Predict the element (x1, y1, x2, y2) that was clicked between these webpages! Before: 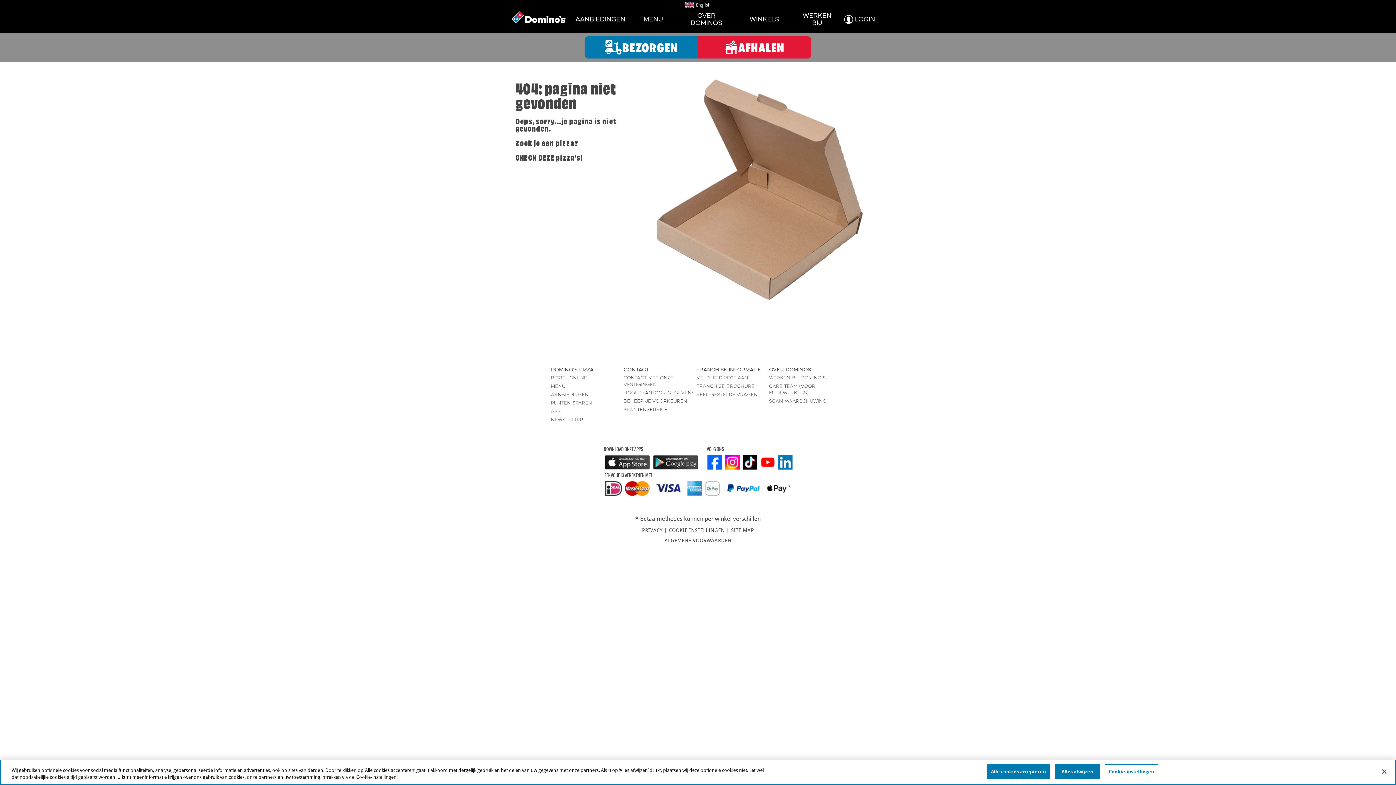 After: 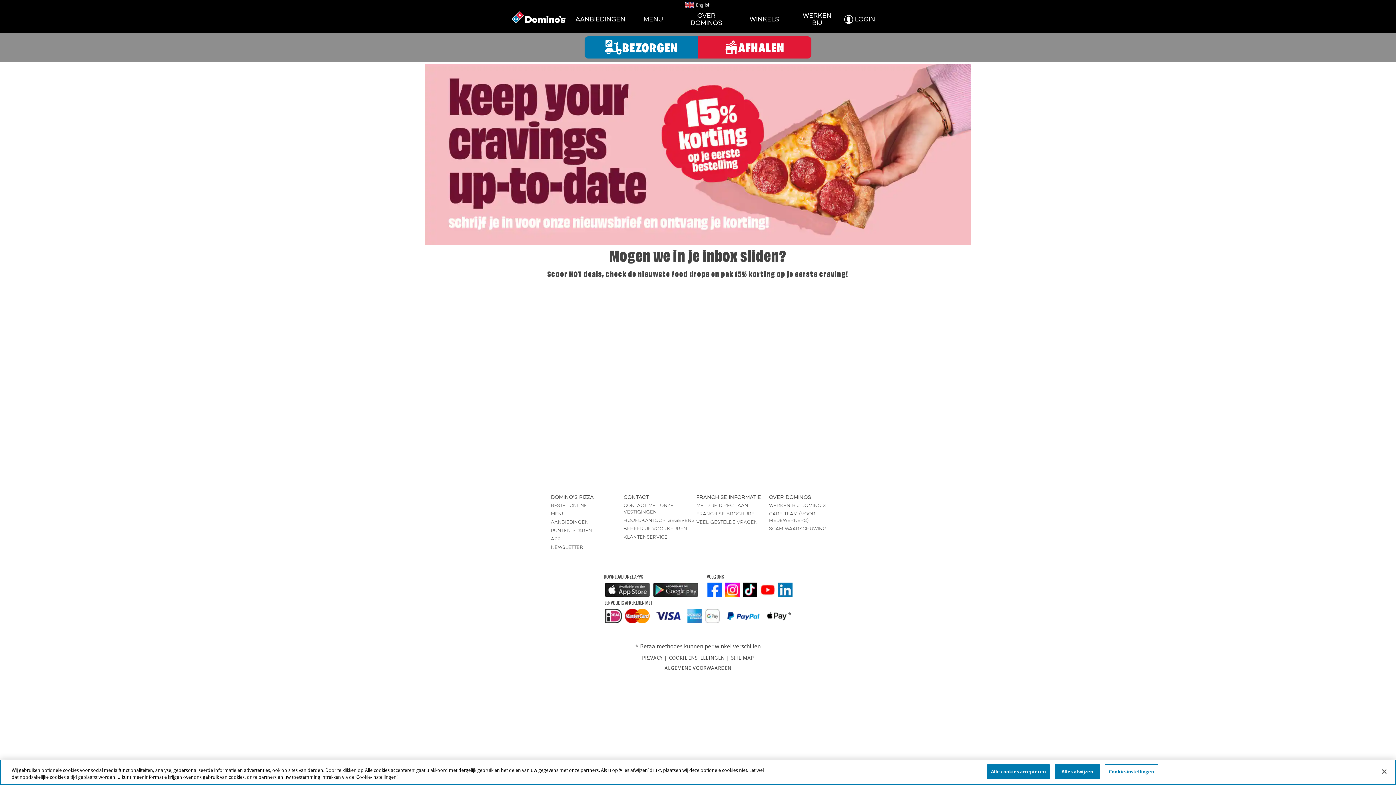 Action: bbox: (551, 418, 583, 422) label: NEWSLETTER